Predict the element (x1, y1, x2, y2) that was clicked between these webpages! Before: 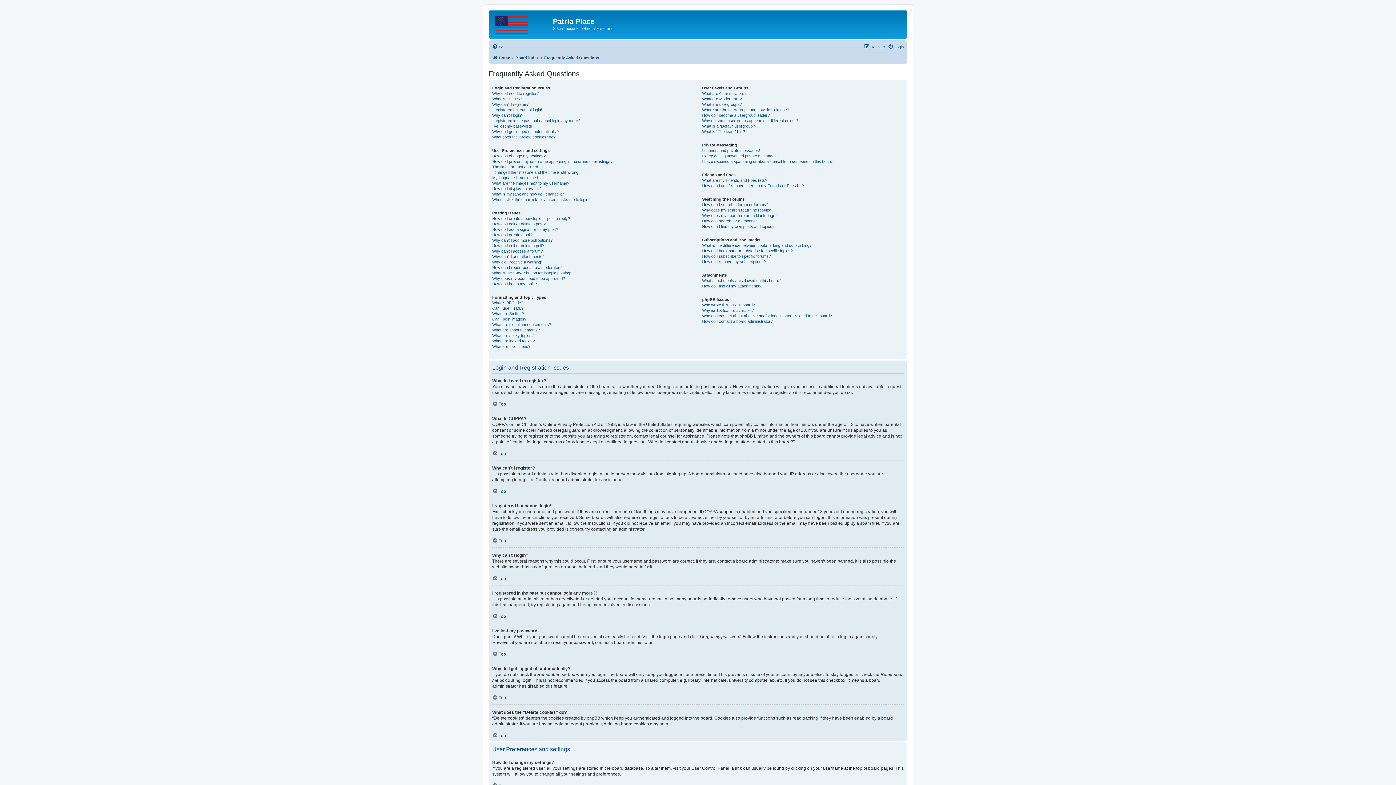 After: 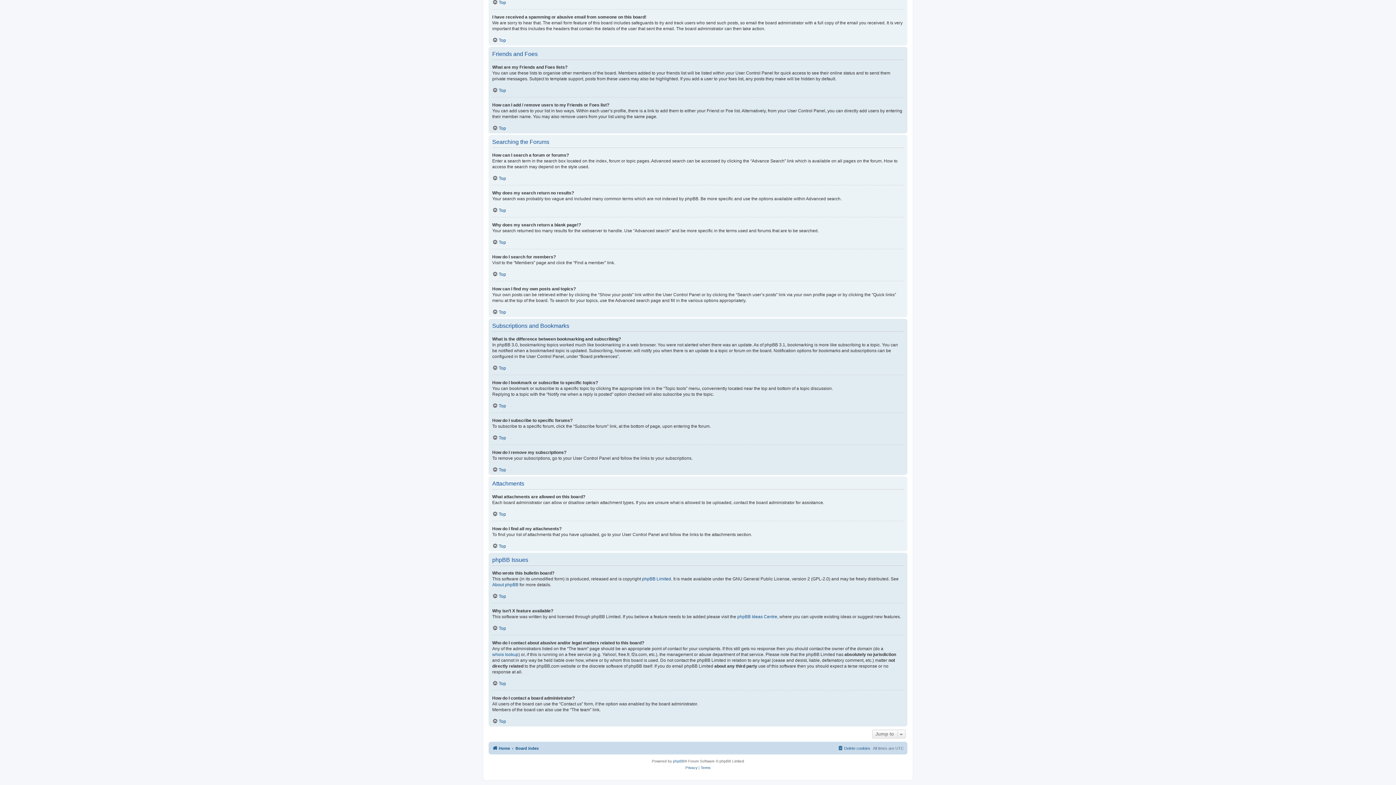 Action: bbox: (702, 259, 765, 264) label: How do I remove my subscriptions?